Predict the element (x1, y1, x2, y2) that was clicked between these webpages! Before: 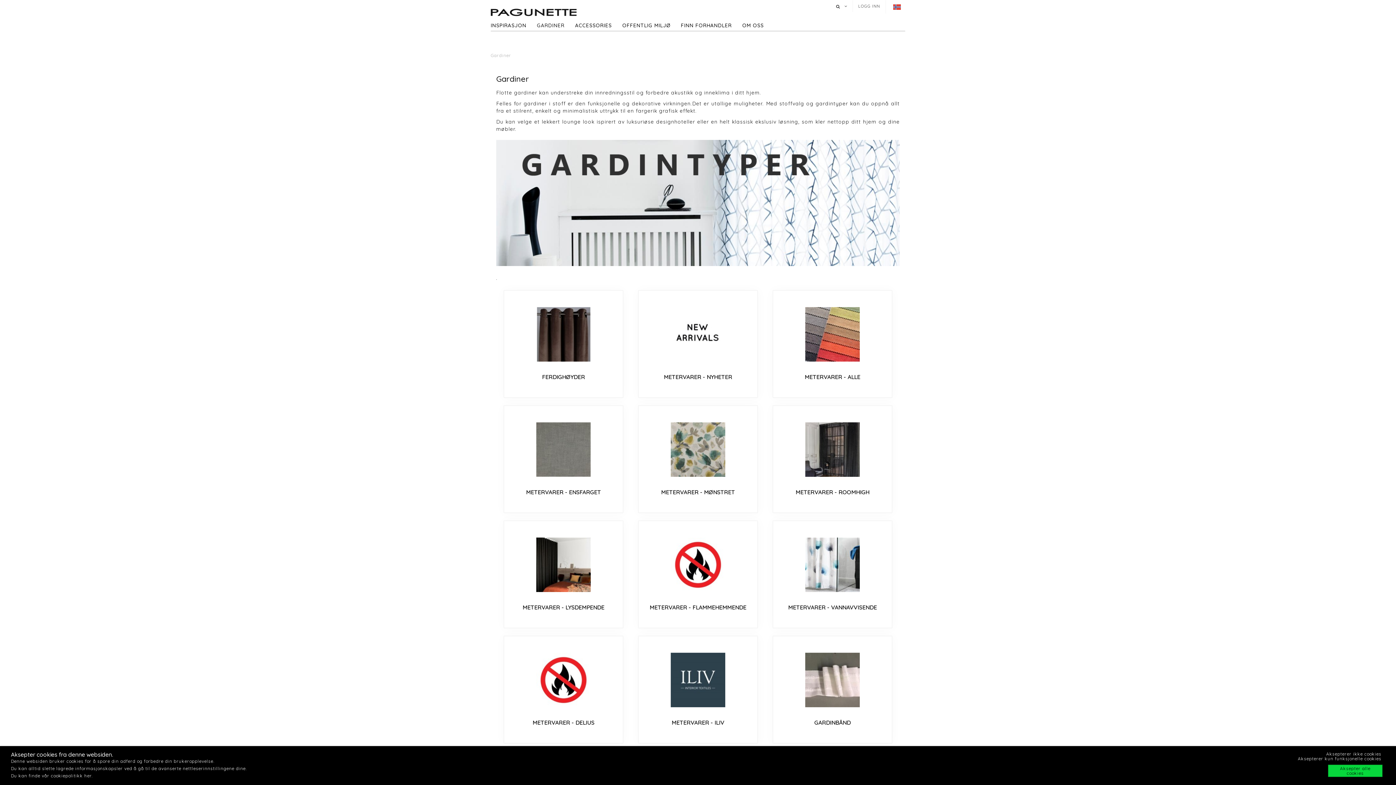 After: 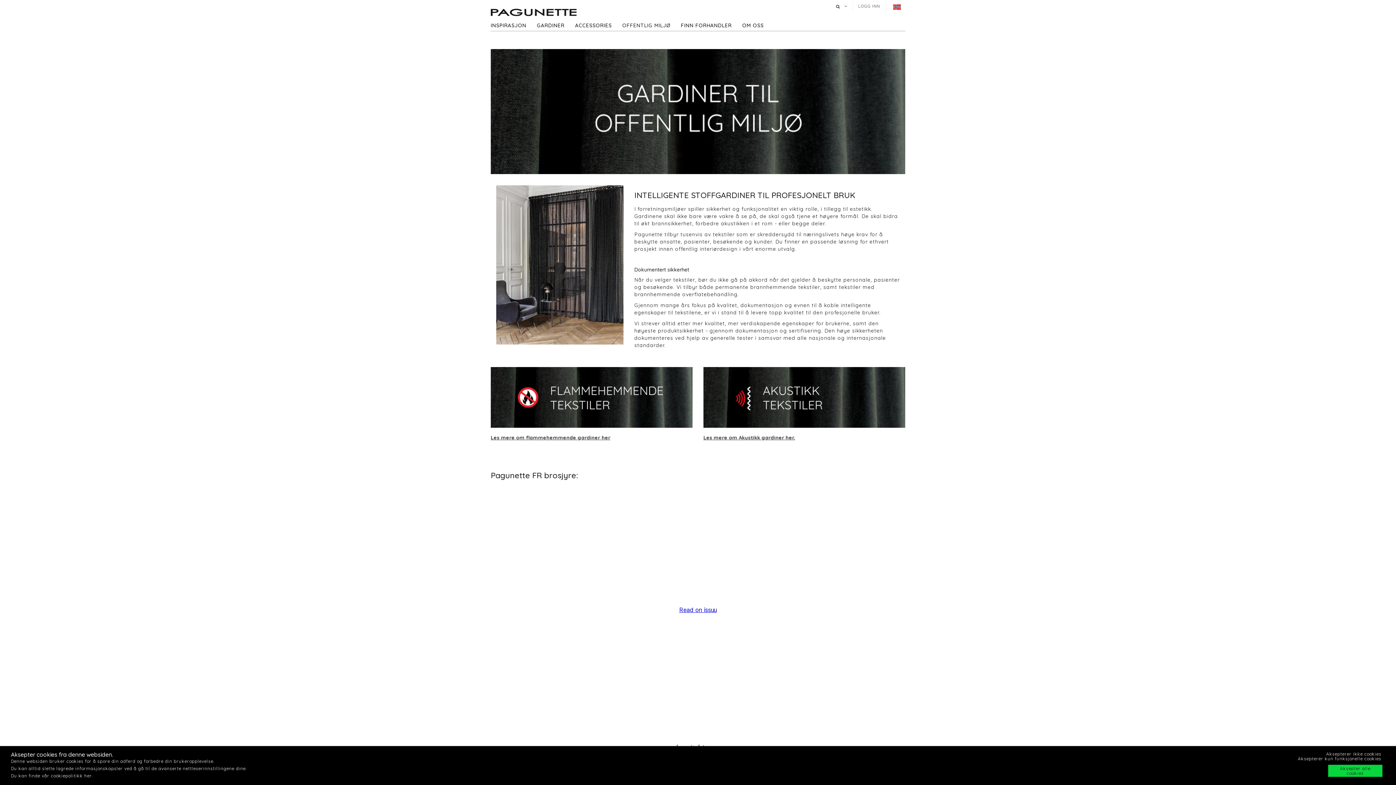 Action: bbox: (622, 20, 679, 30) label: OFFENTLIG MILJØ